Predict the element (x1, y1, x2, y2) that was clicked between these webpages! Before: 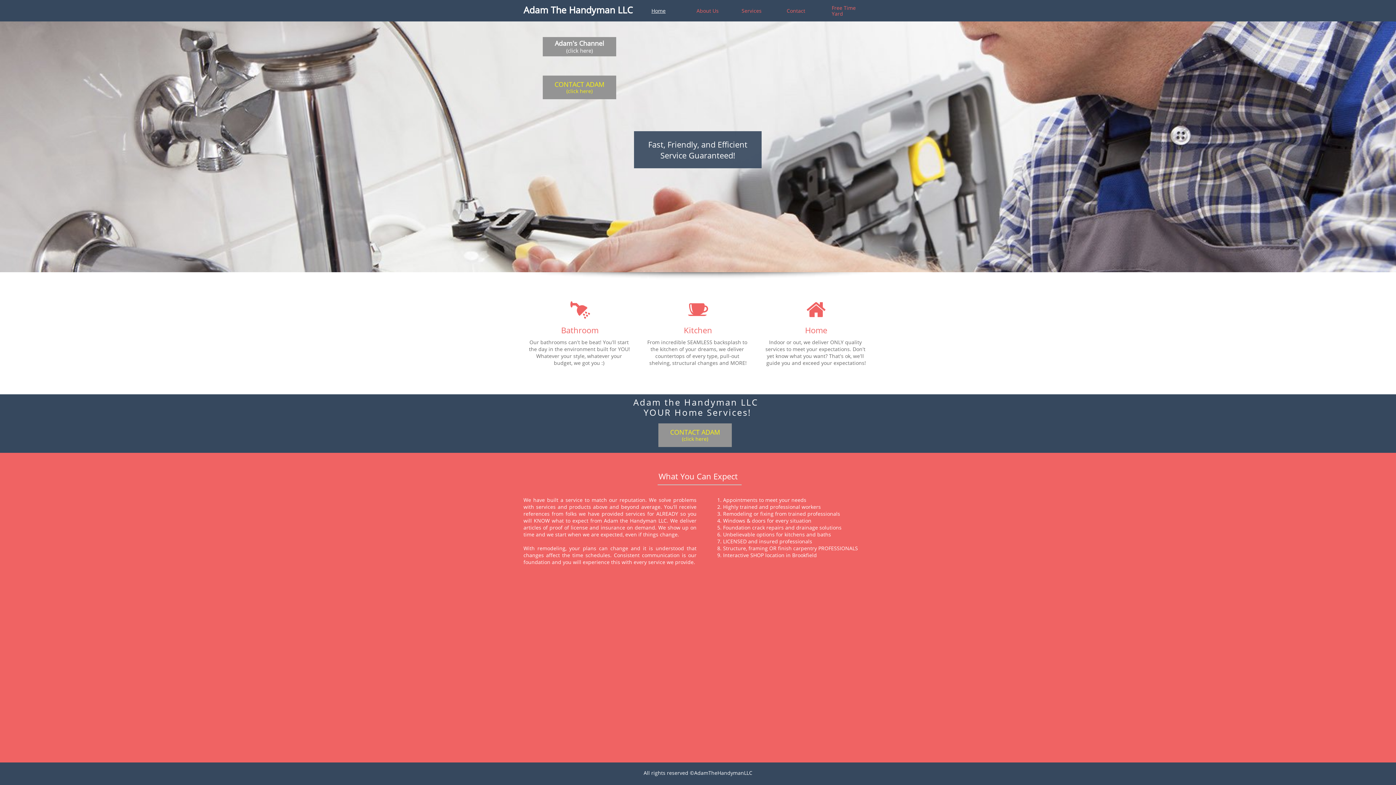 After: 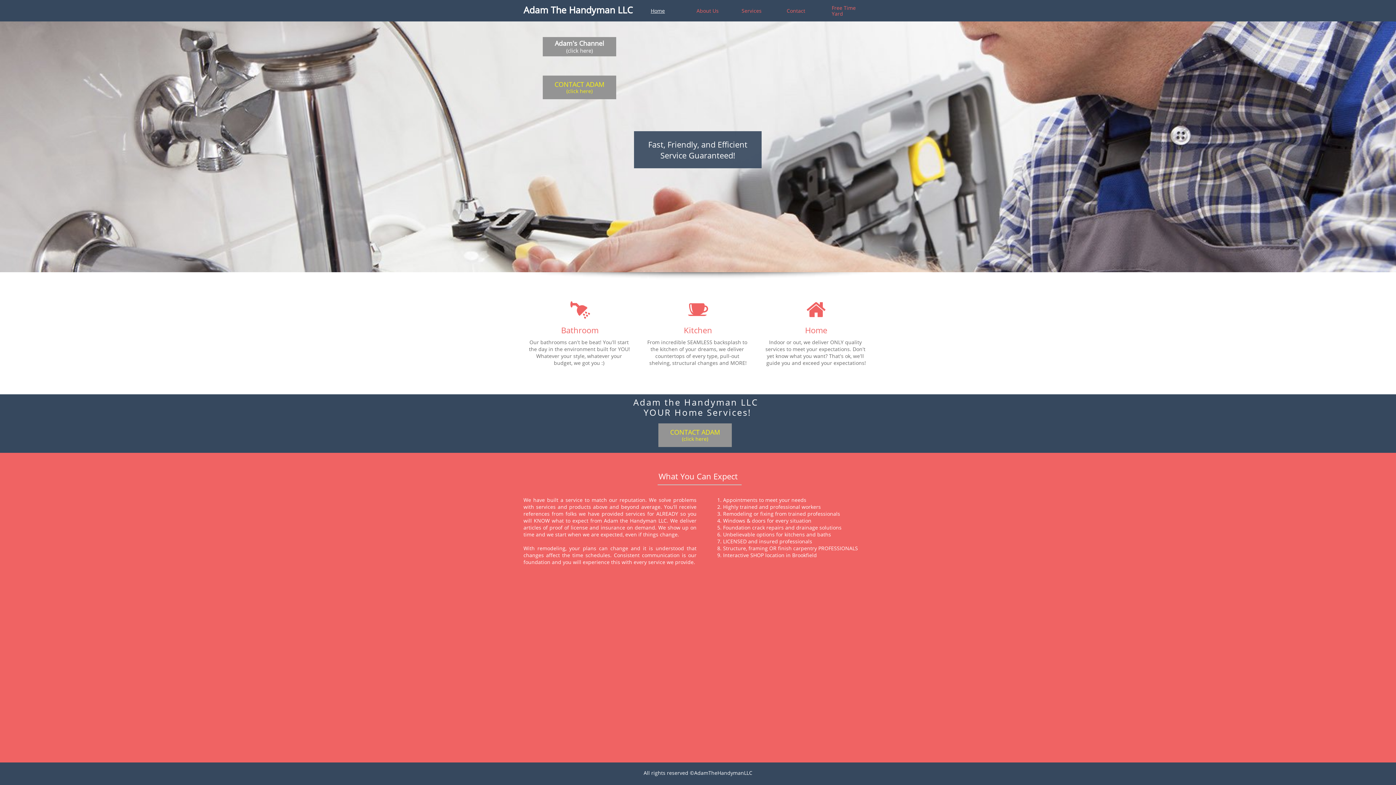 Action: bbox: (649, 0, 687, 21) label: Home